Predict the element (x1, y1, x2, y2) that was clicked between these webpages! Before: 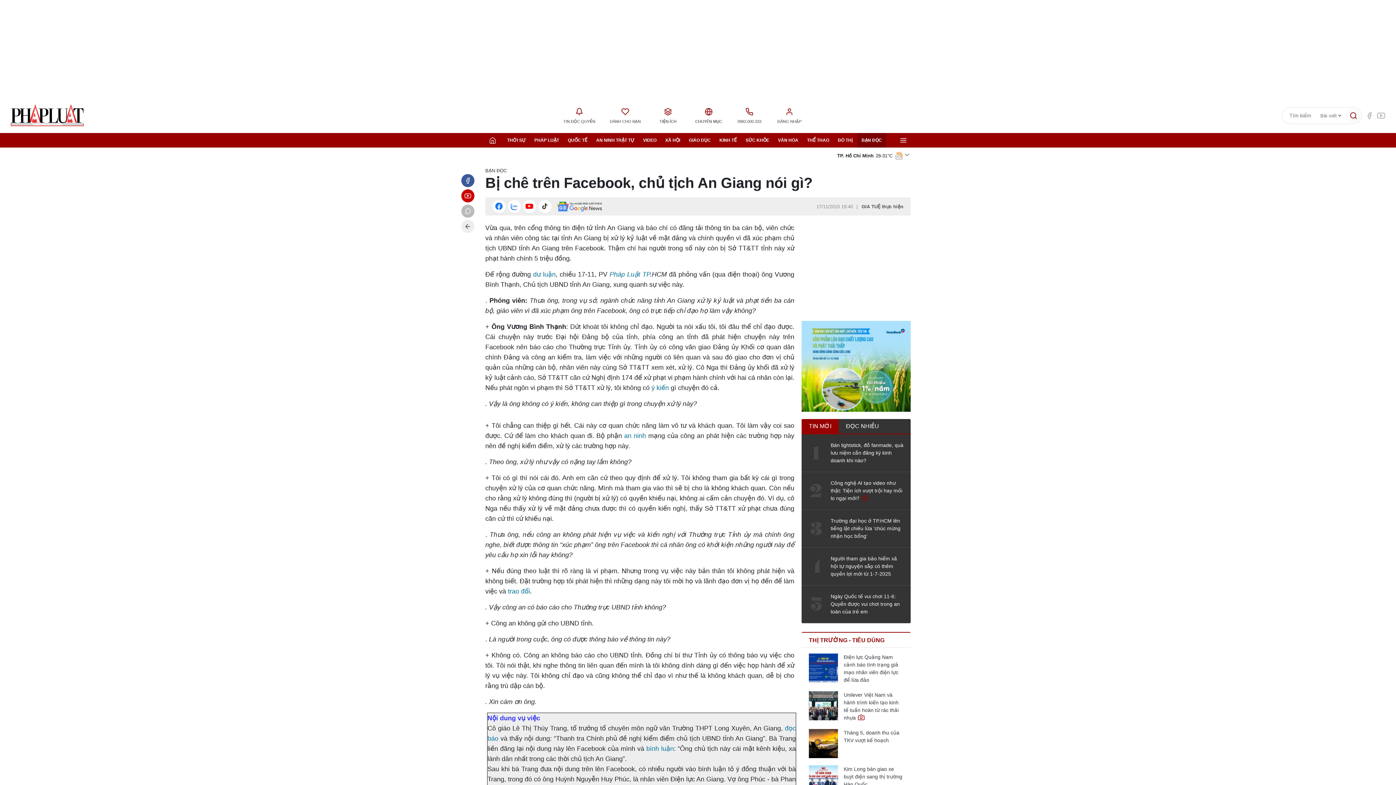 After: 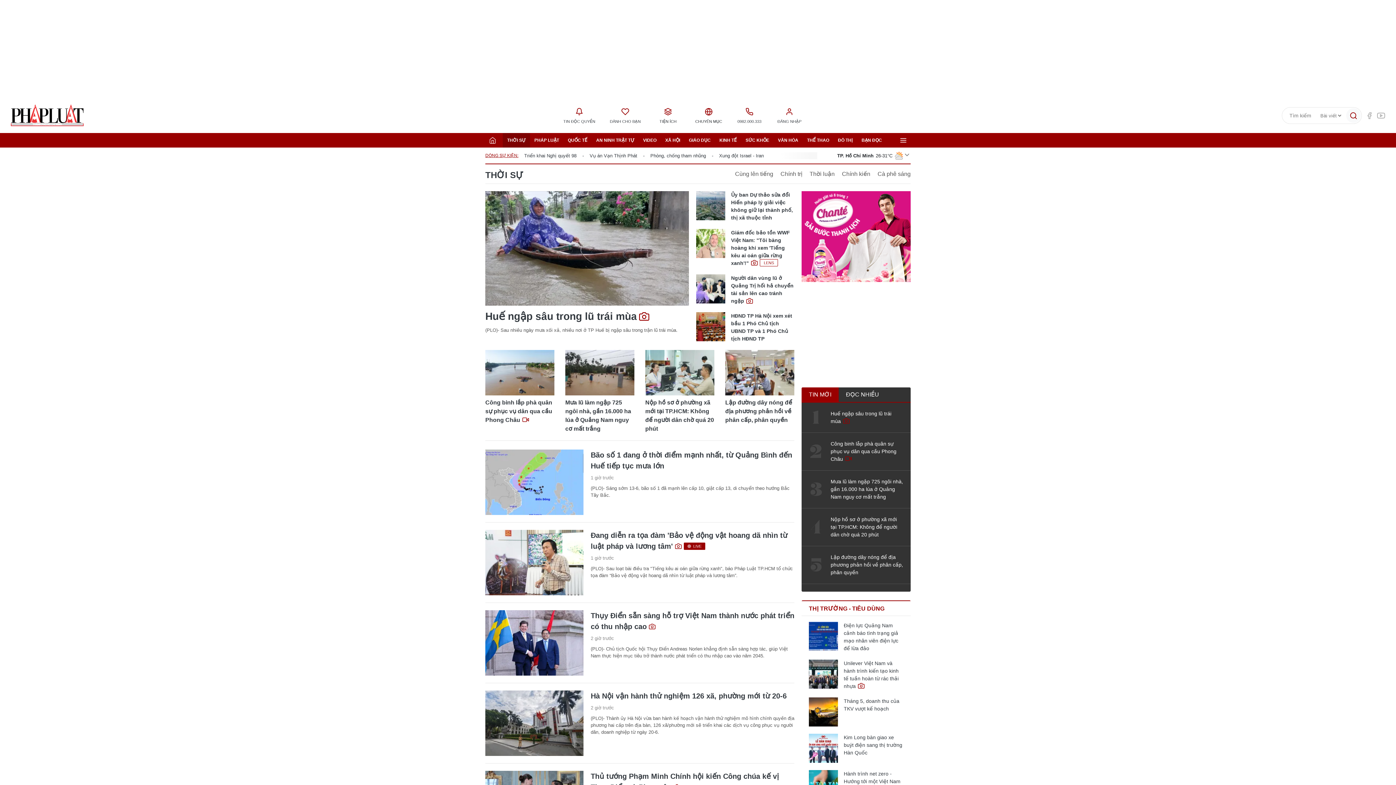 Action: label: THỜI SỰ bbox: (502, 133, 530, 147)